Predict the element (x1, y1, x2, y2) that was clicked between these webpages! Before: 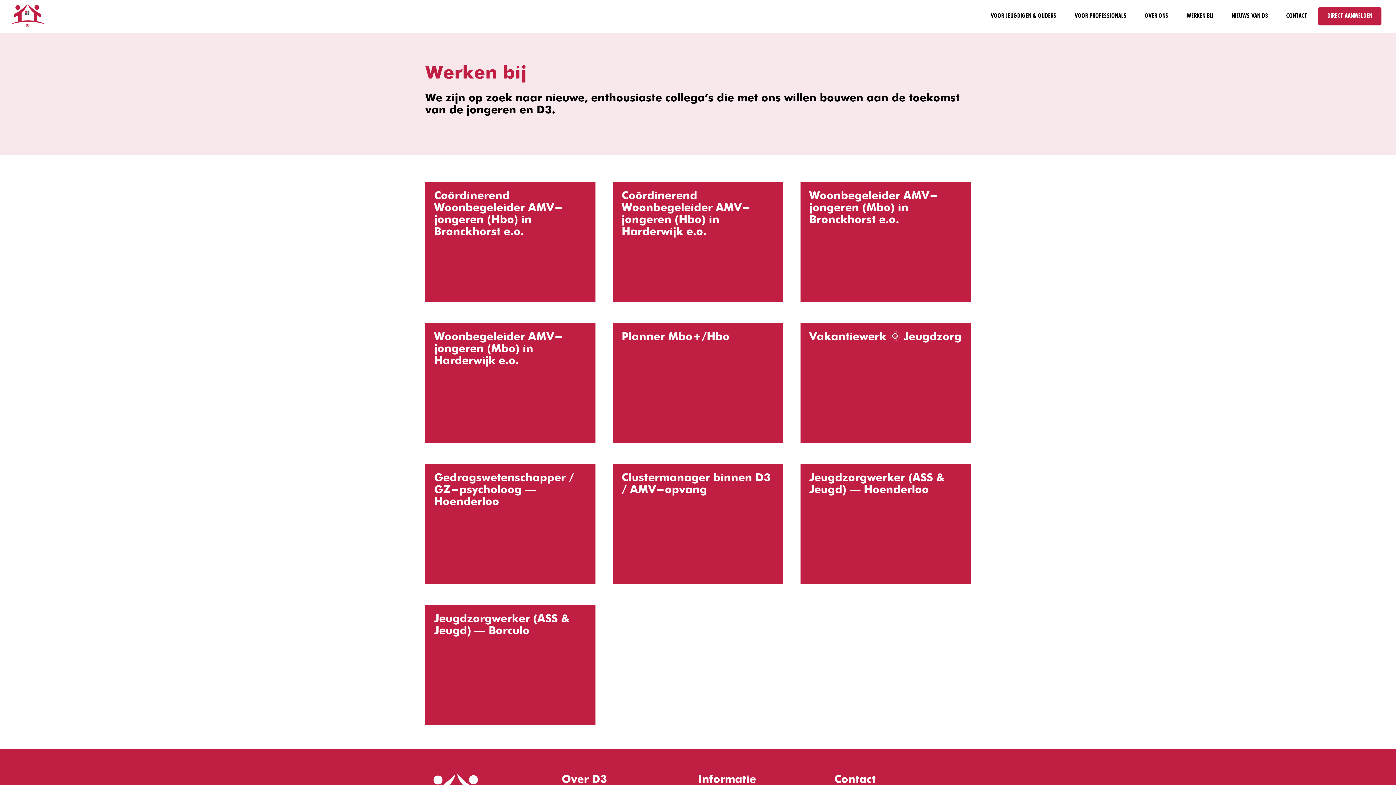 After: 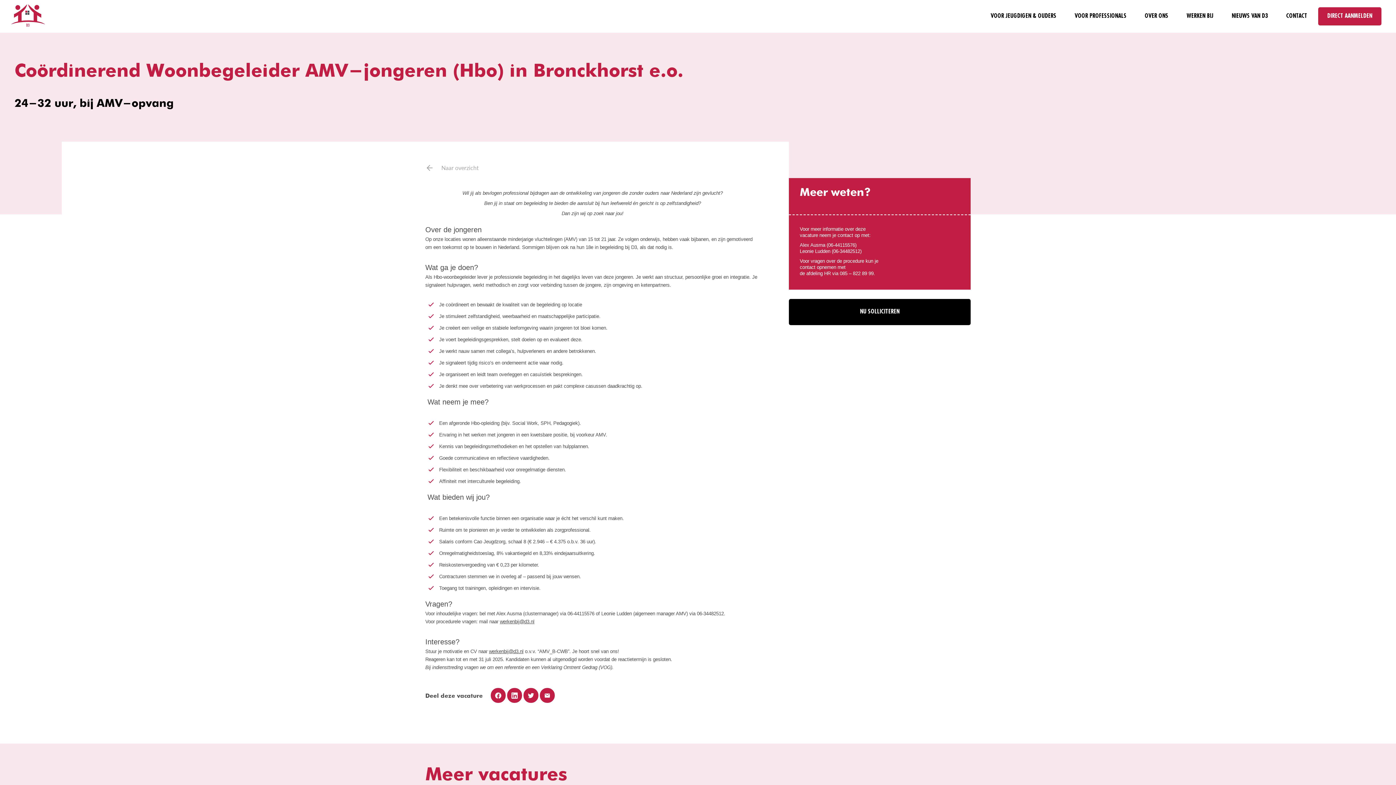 Action: bbox: (425, 184, 595, 307) label: Coördinerend Woonbegeleider AMV-jongeren (Hbo) in Bronckhorst e.o.